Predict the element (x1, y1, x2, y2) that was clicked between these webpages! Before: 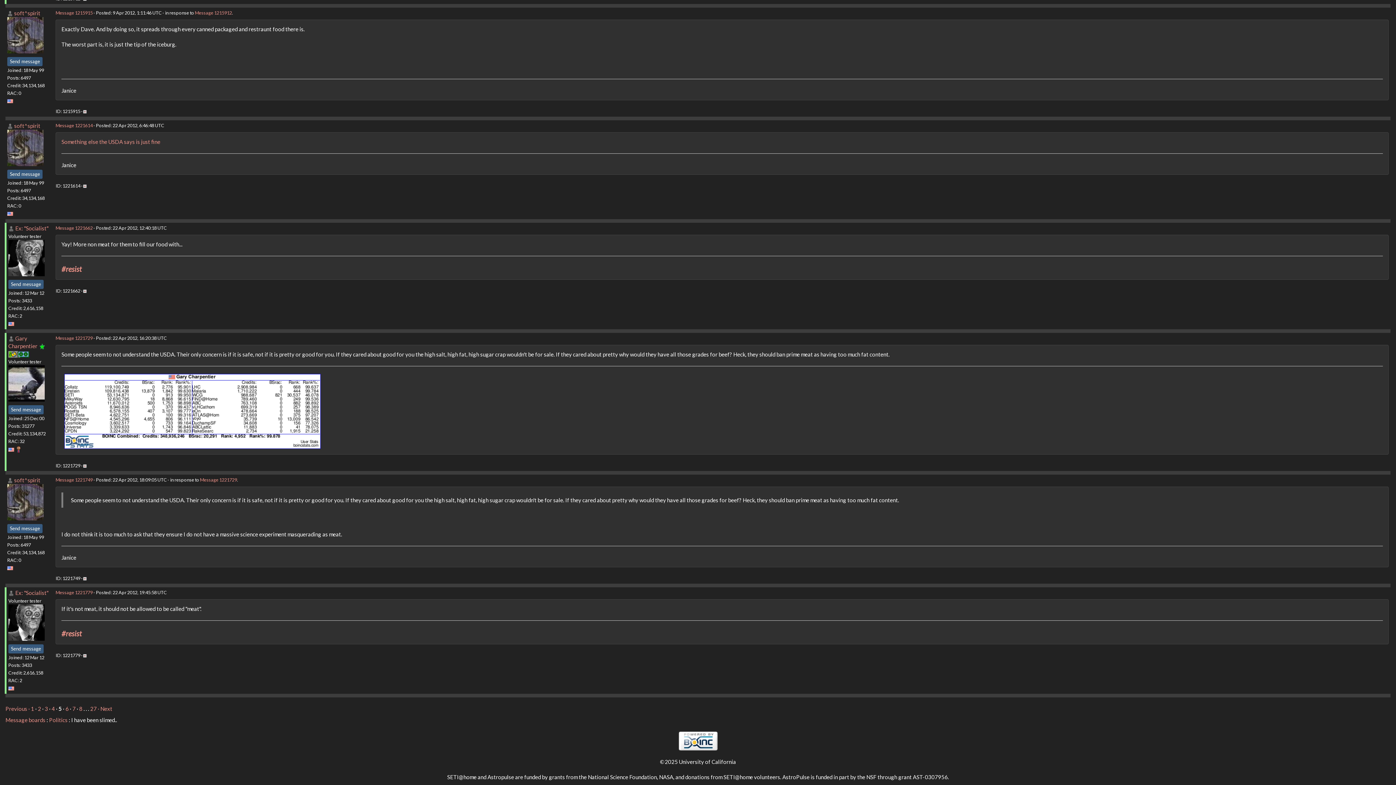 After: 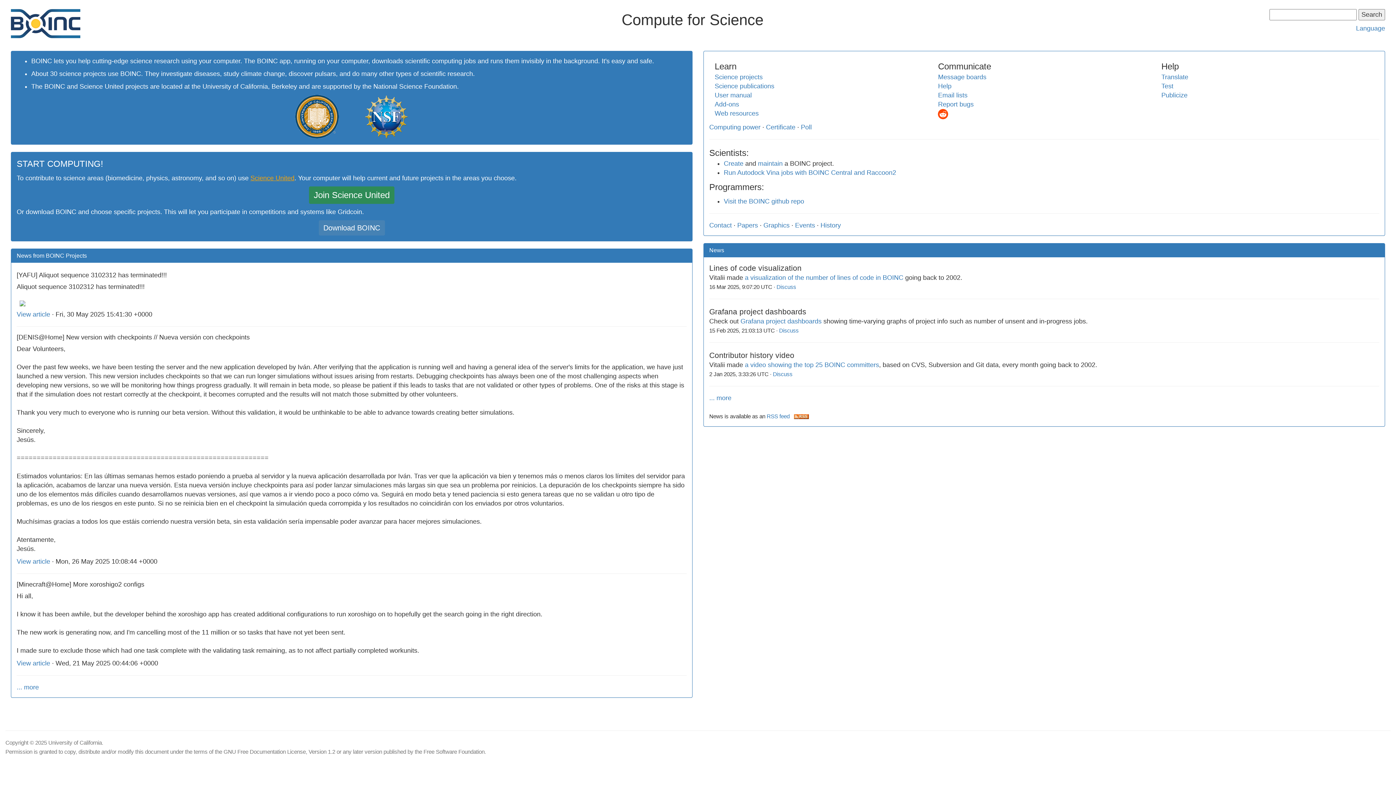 Action: bbox: (678, 737, 717, 743)